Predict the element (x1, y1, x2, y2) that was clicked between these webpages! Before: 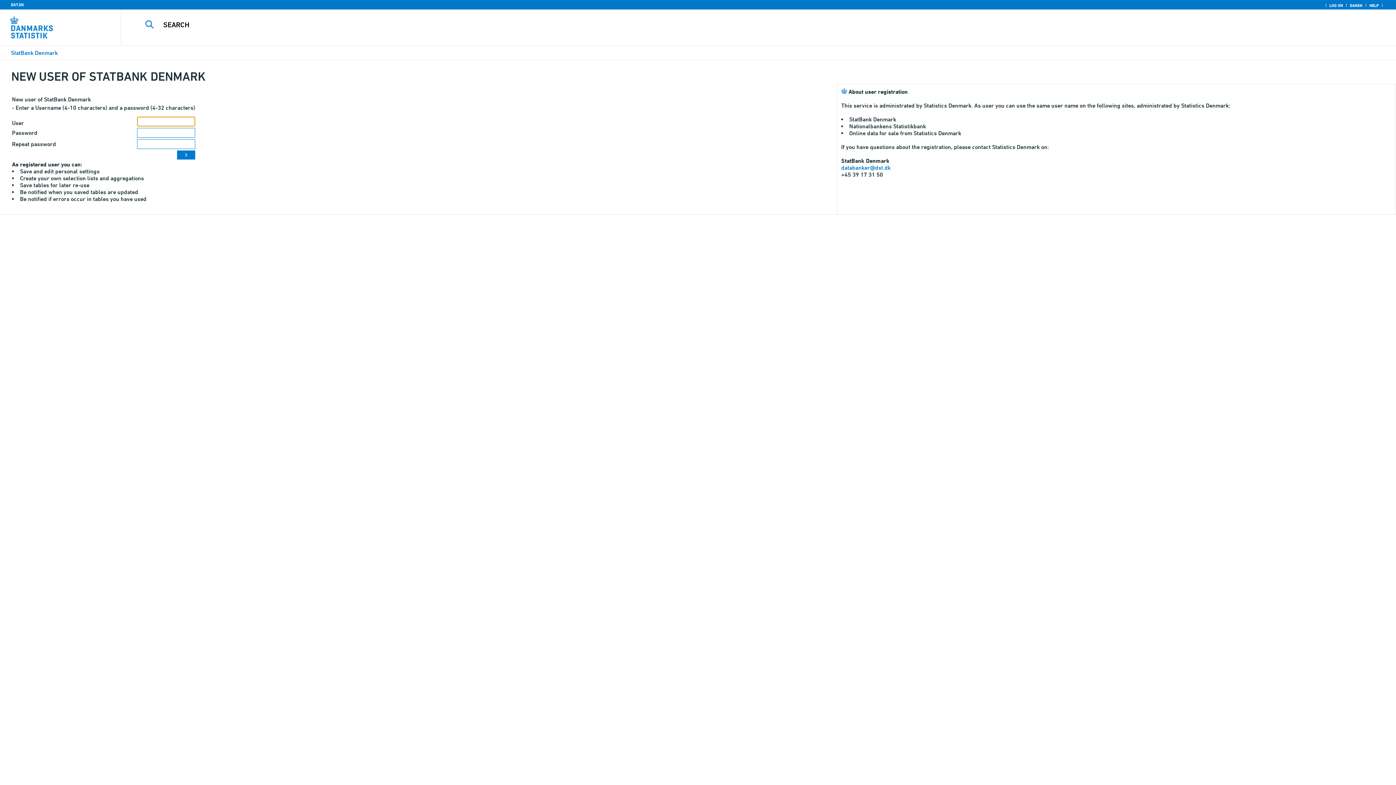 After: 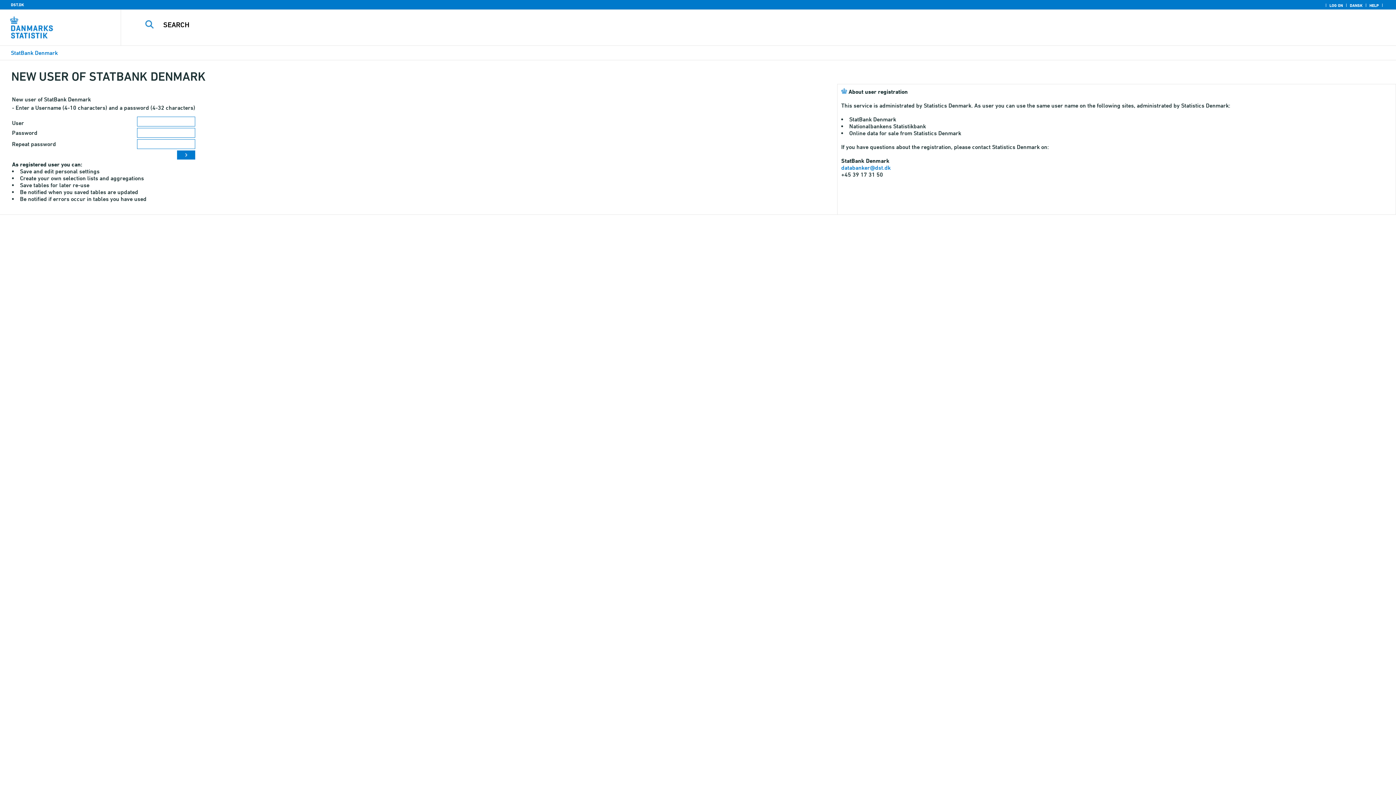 Action: label: HELP bbox: (1368, 2, 1381, 8)